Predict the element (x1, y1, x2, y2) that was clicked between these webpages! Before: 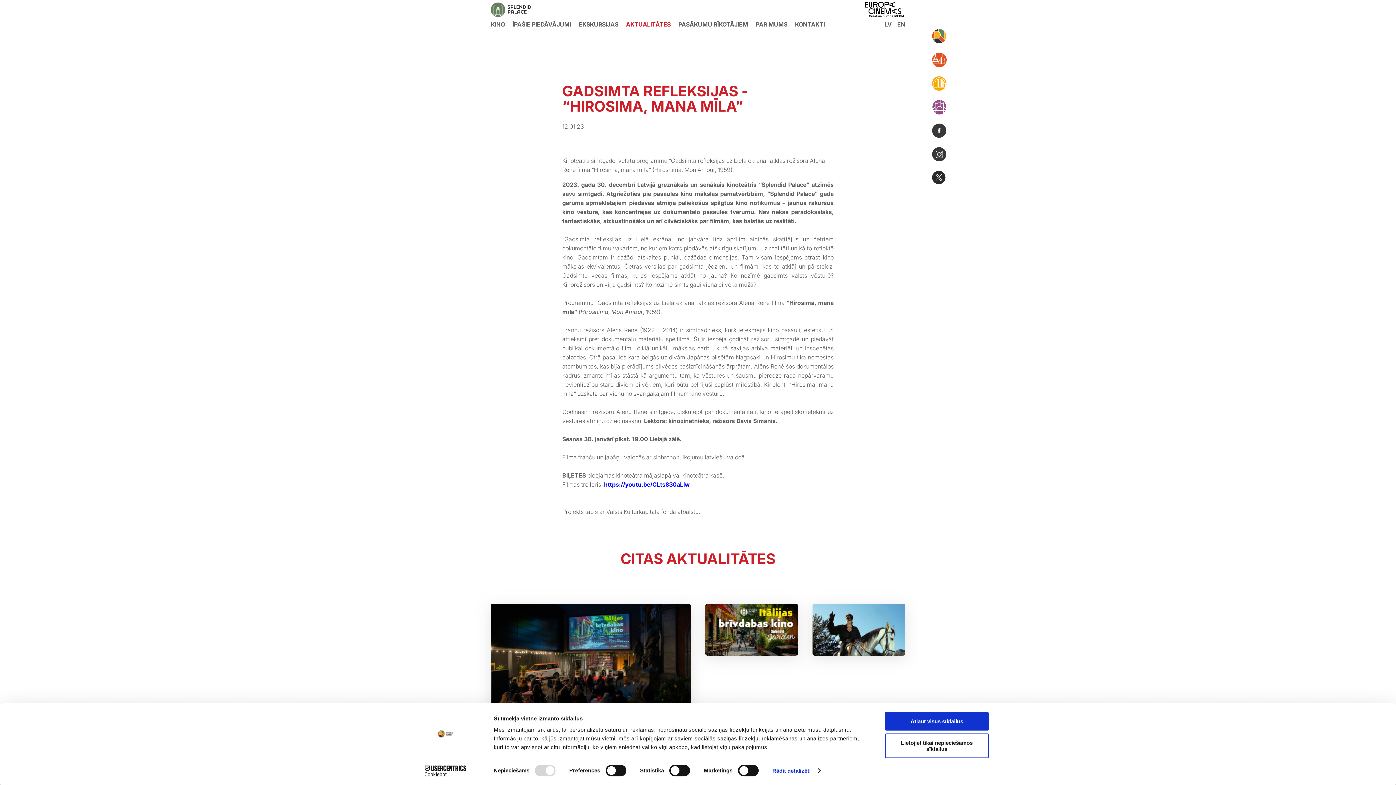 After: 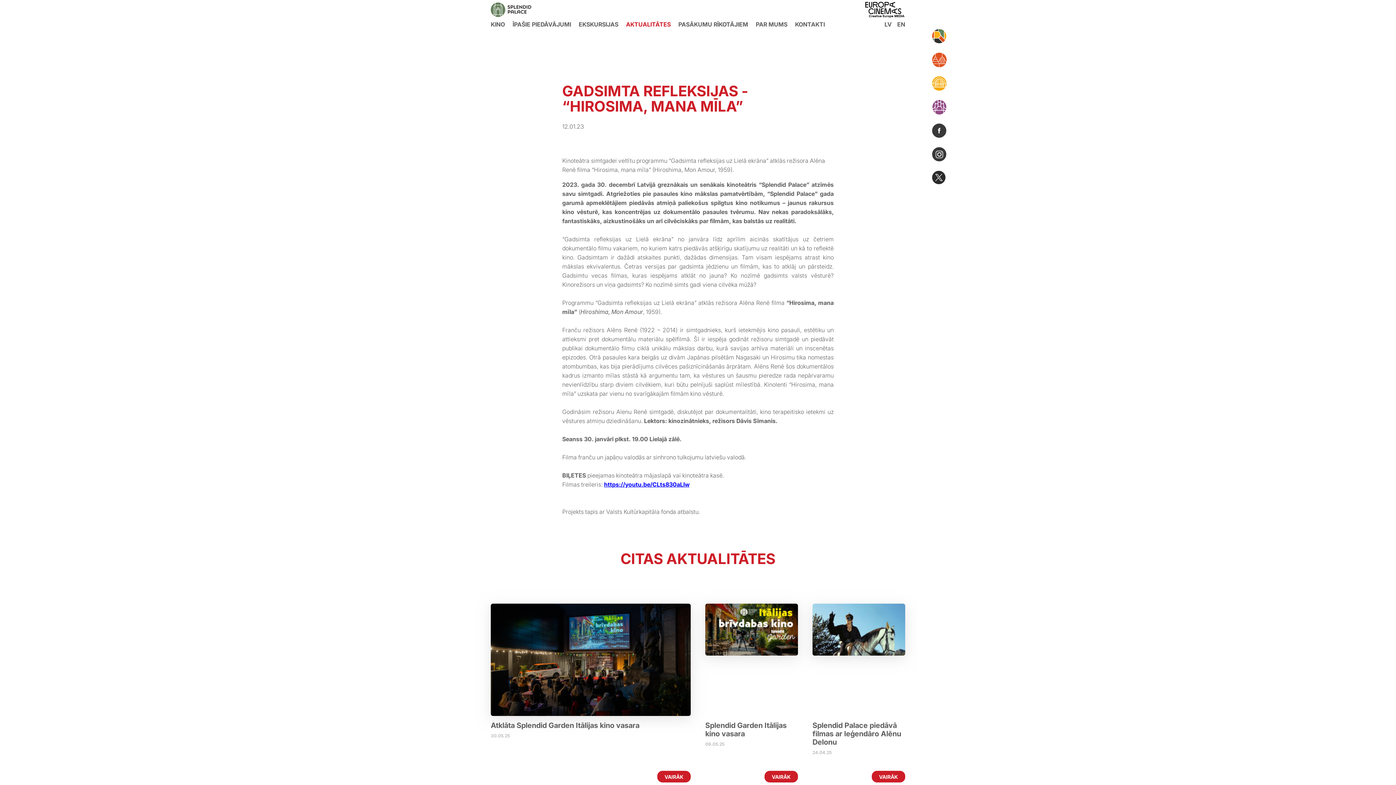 Action: bbox: (885, 733, 989, 758) label: Lietojiet tikai nepieciešamos sīkfailus